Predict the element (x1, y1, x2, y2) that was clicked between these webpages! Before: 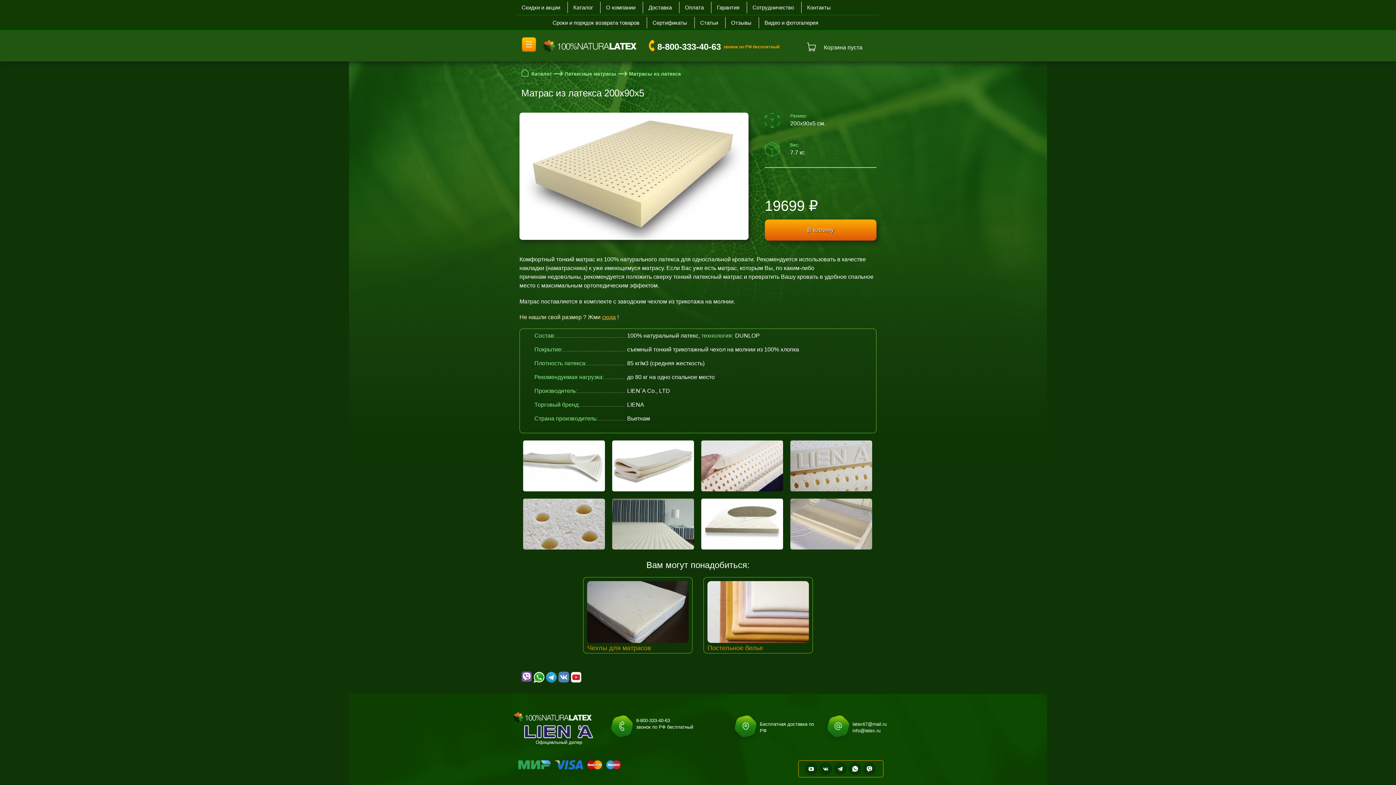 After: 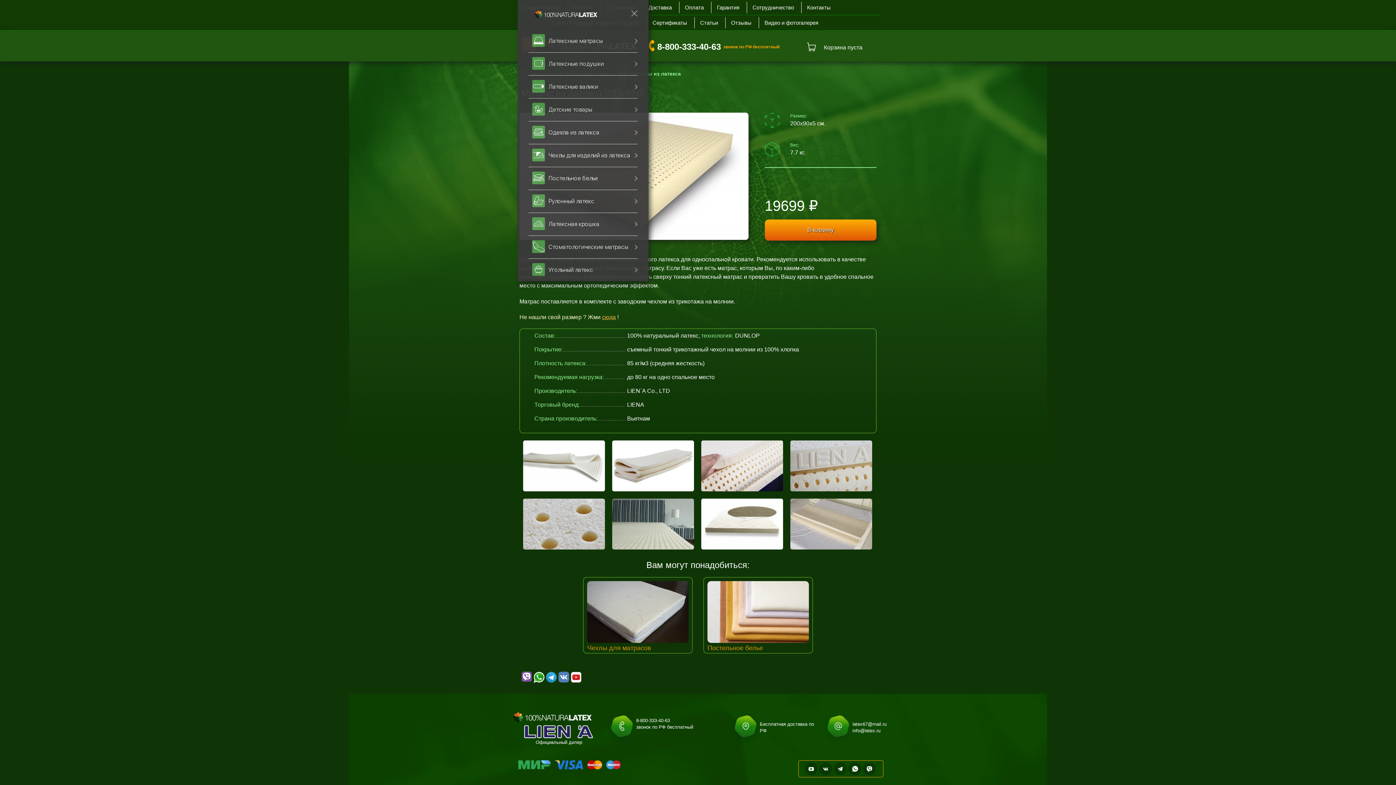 Action: bbox: (517, 33, 534, 49)